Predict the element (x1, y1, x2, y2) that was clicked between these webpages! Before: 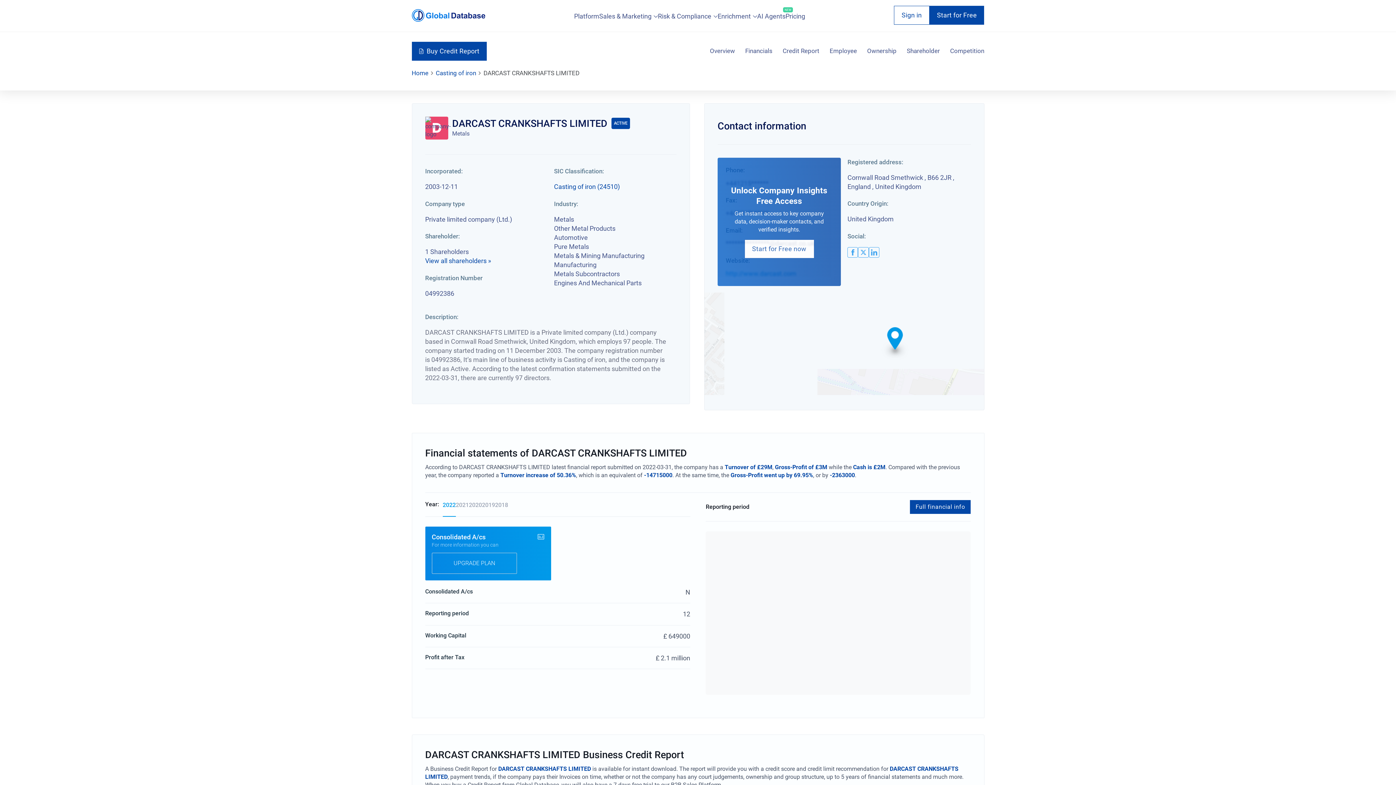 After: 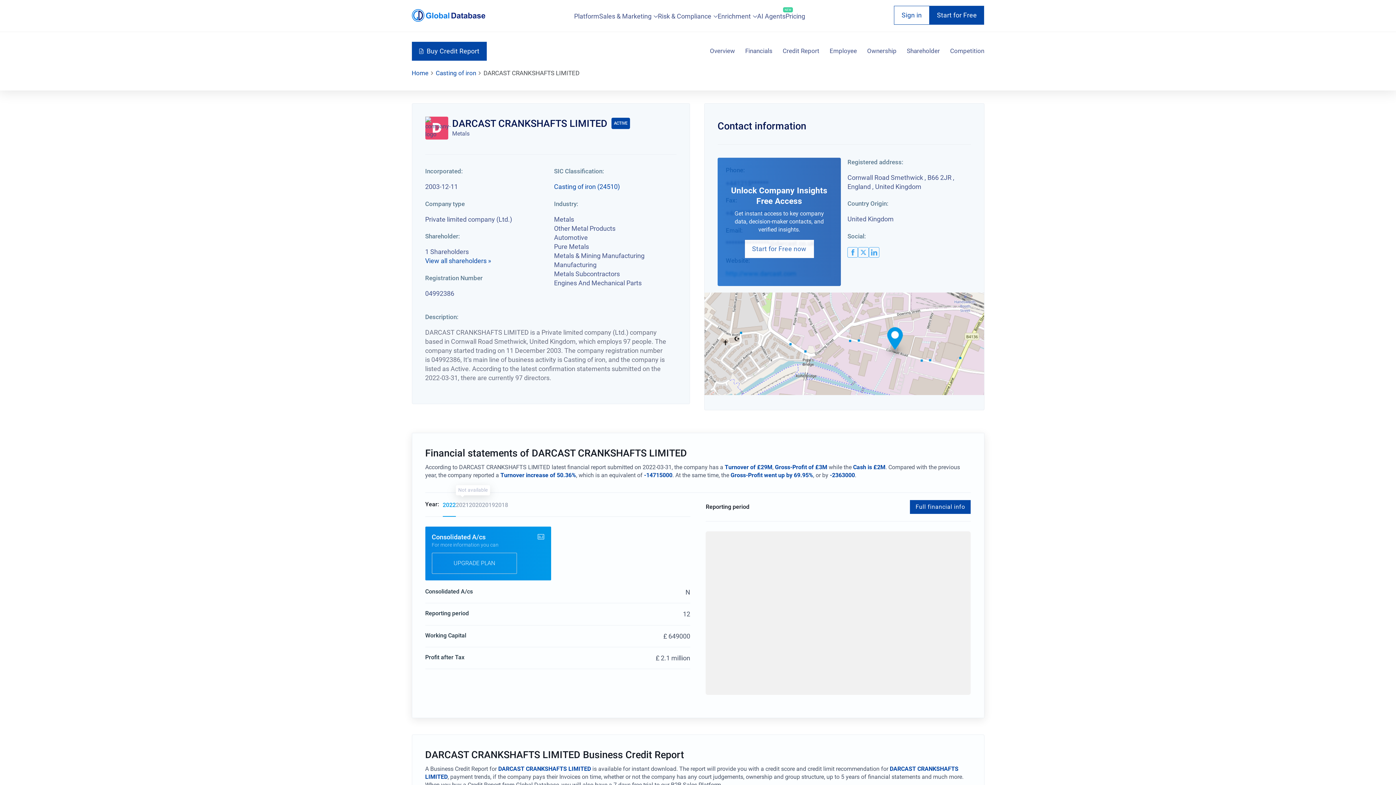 Action: bbox: (455, 501, 469, 516) label: 2021